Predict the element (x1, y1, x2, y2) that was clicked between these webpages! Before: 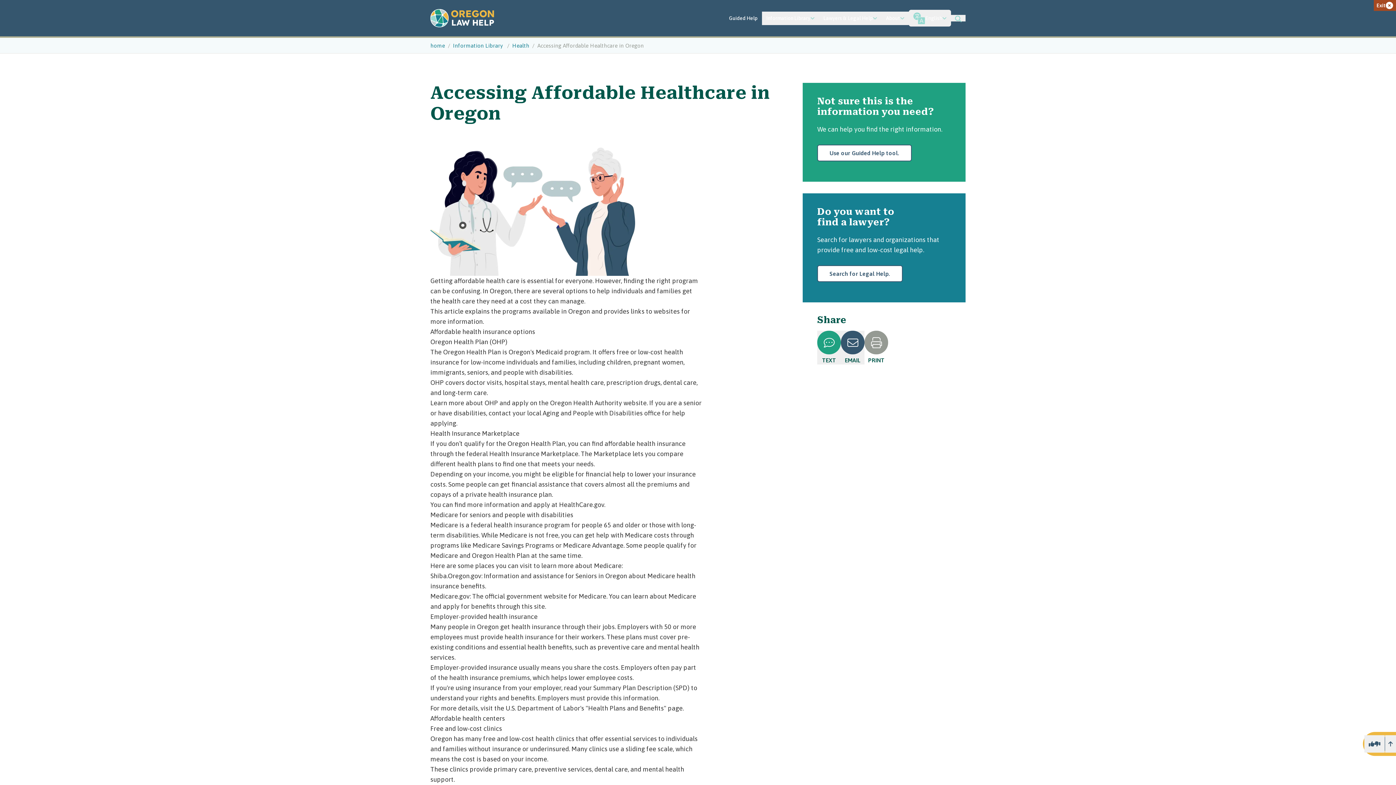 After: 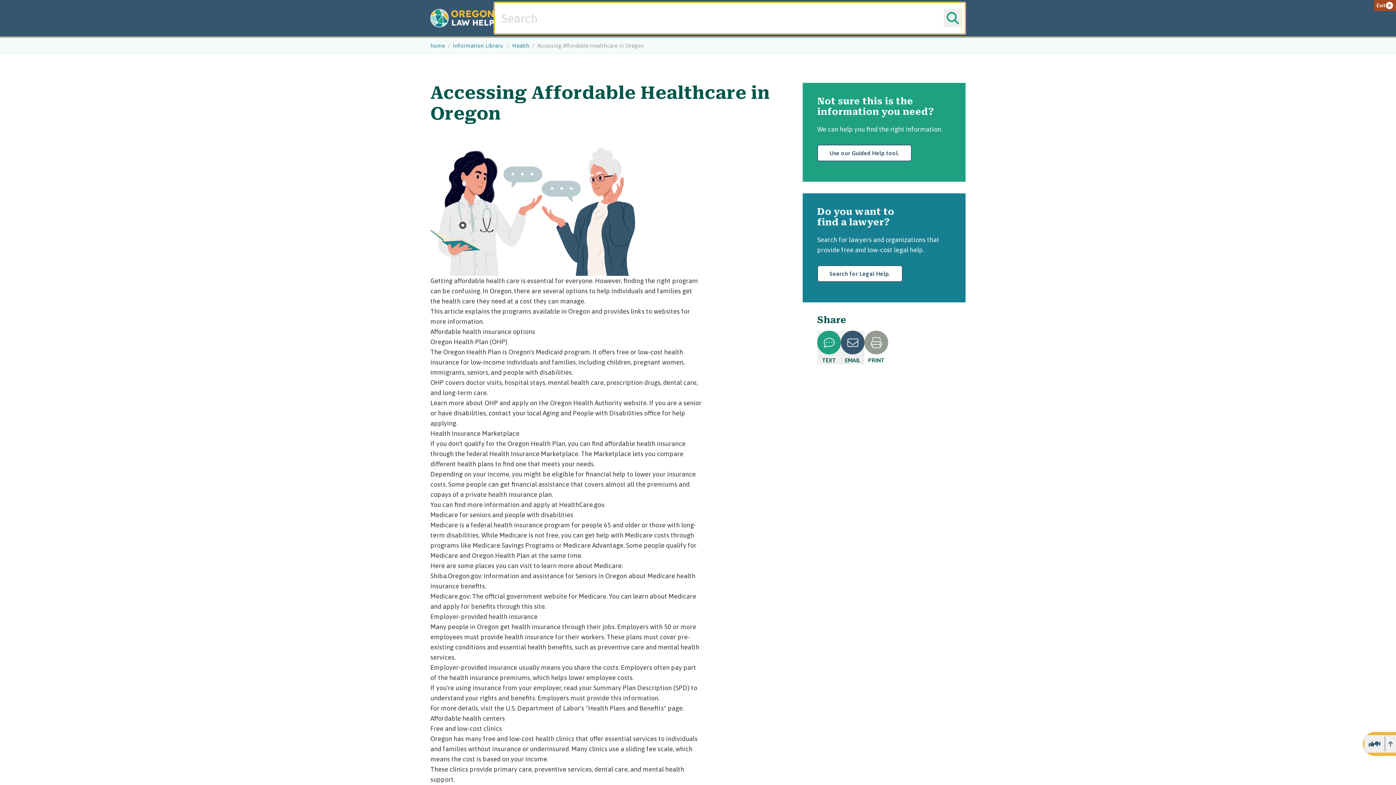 Action: bbox: (951, 14, 965, 21) label: Toggle search